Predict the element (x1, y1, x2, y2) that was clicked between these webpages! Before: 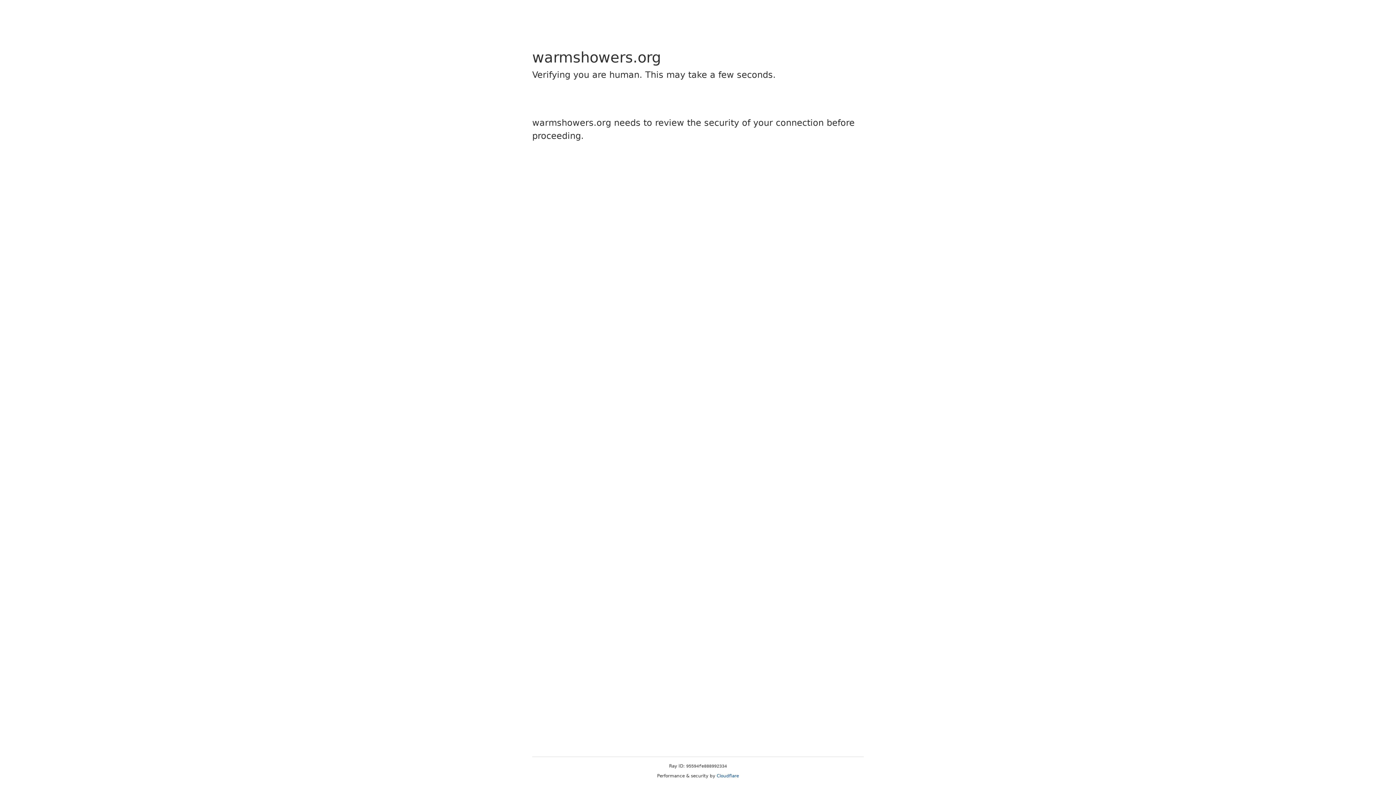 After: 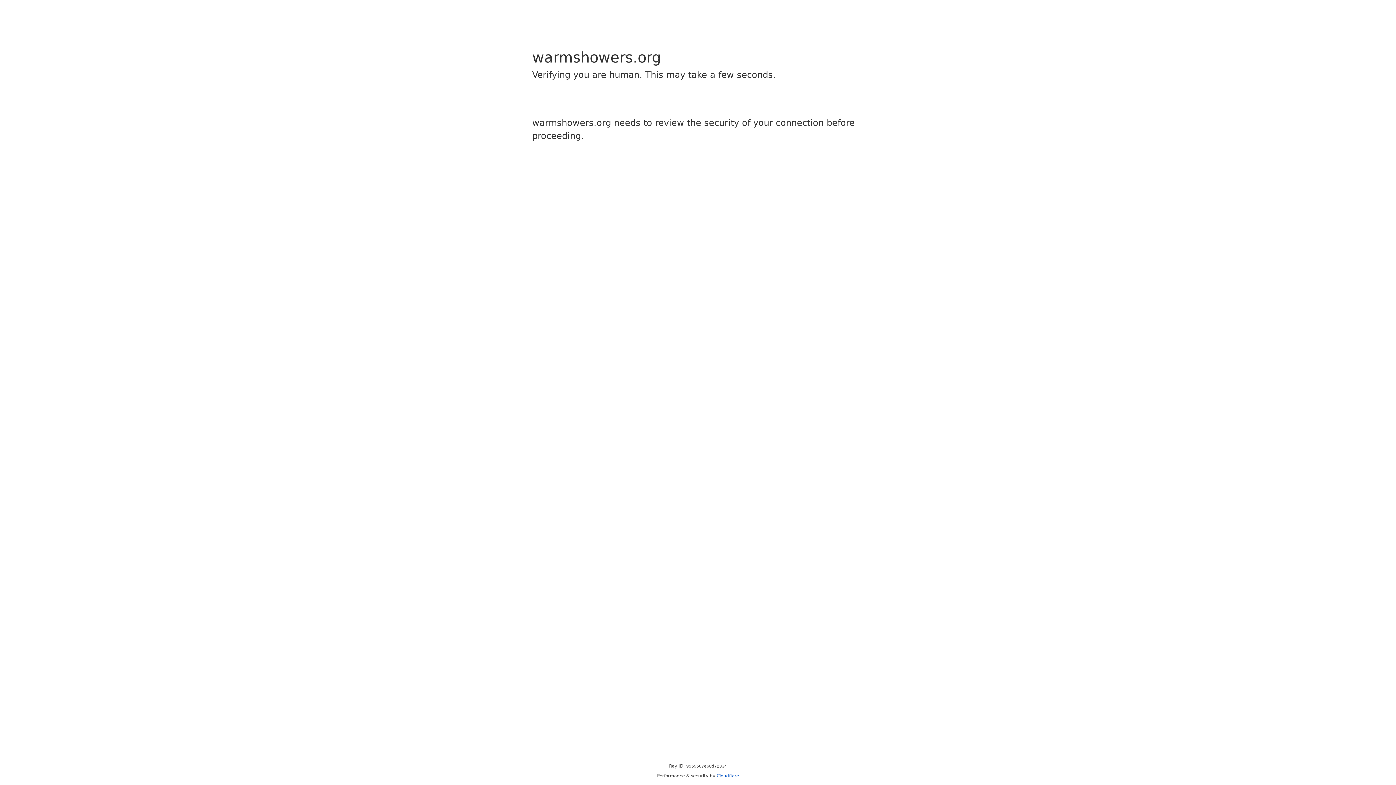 Action: bbox: (716, 773, 739, 778) label: Cloudflare